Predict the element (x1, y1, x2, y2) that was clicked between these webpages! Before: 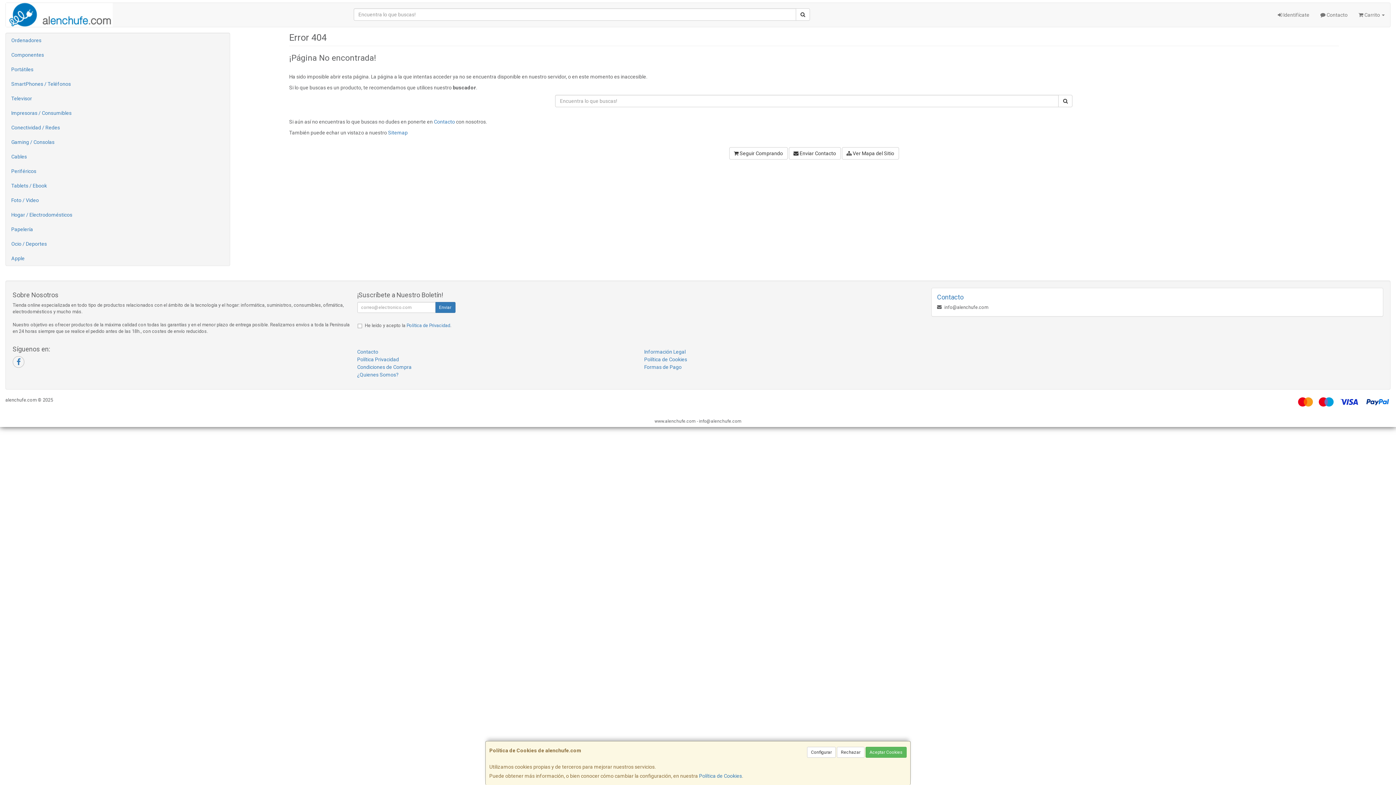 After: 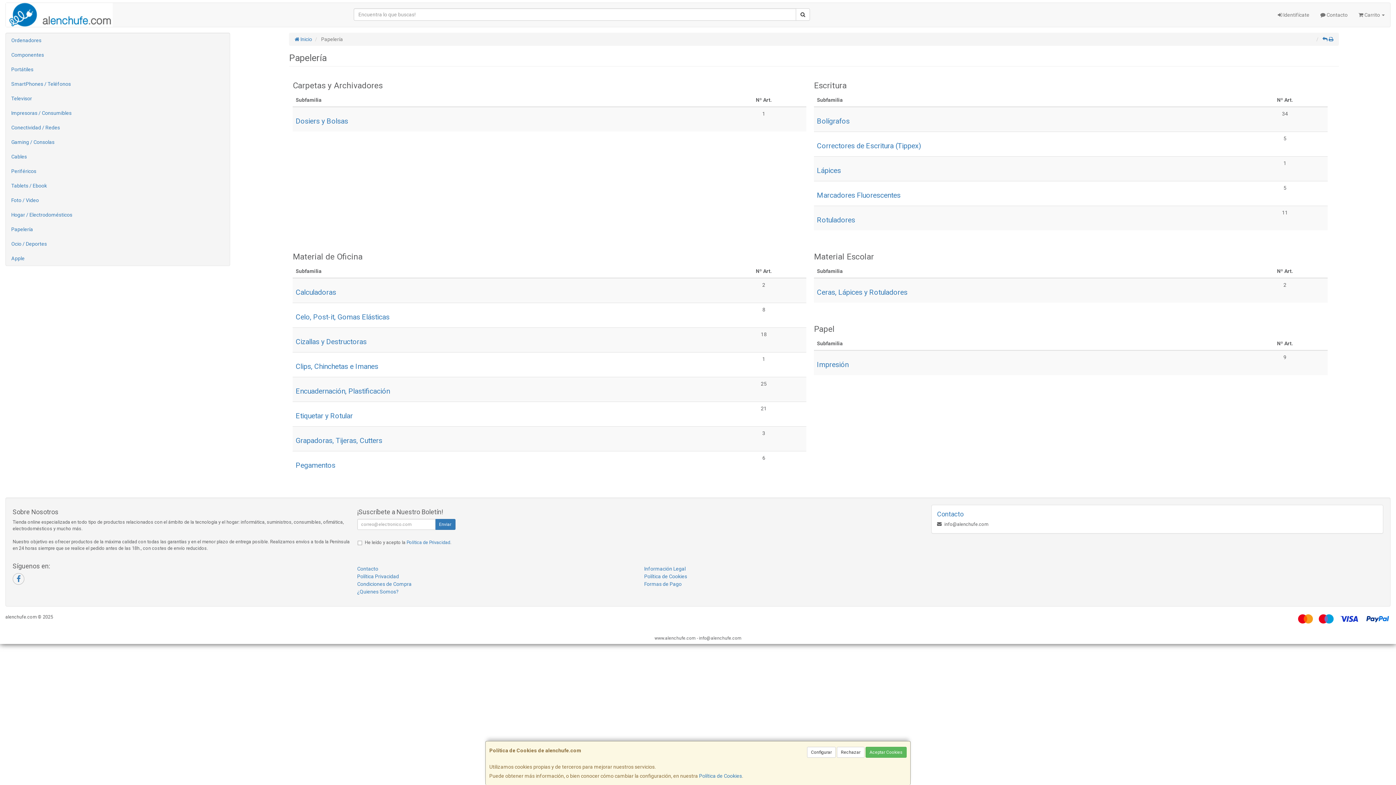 Action: bbox: (5, 222, 229, 236) label: Papelería